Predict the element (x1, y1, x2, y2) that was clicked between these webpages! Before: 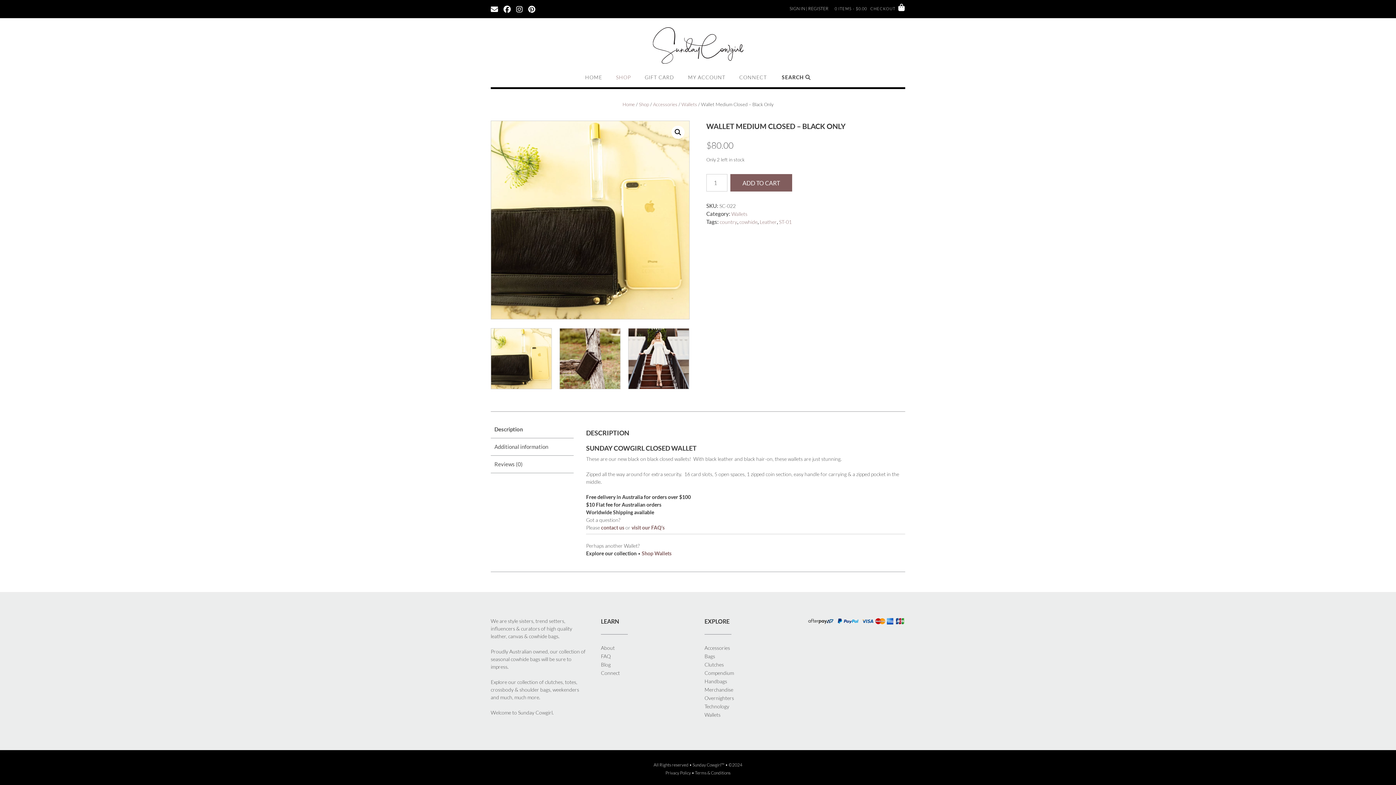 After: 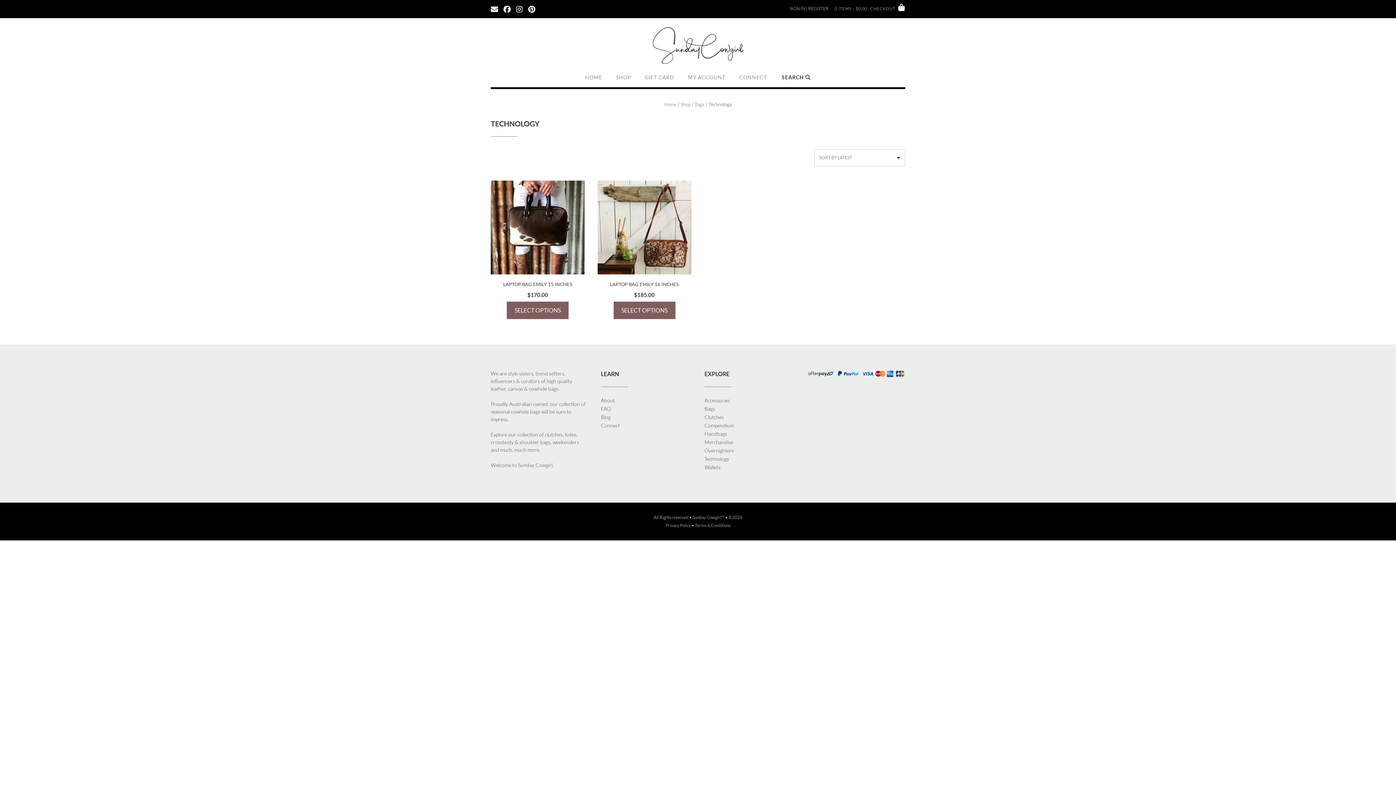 Action: bbox: (704, 703, 729, 709) label: Technology